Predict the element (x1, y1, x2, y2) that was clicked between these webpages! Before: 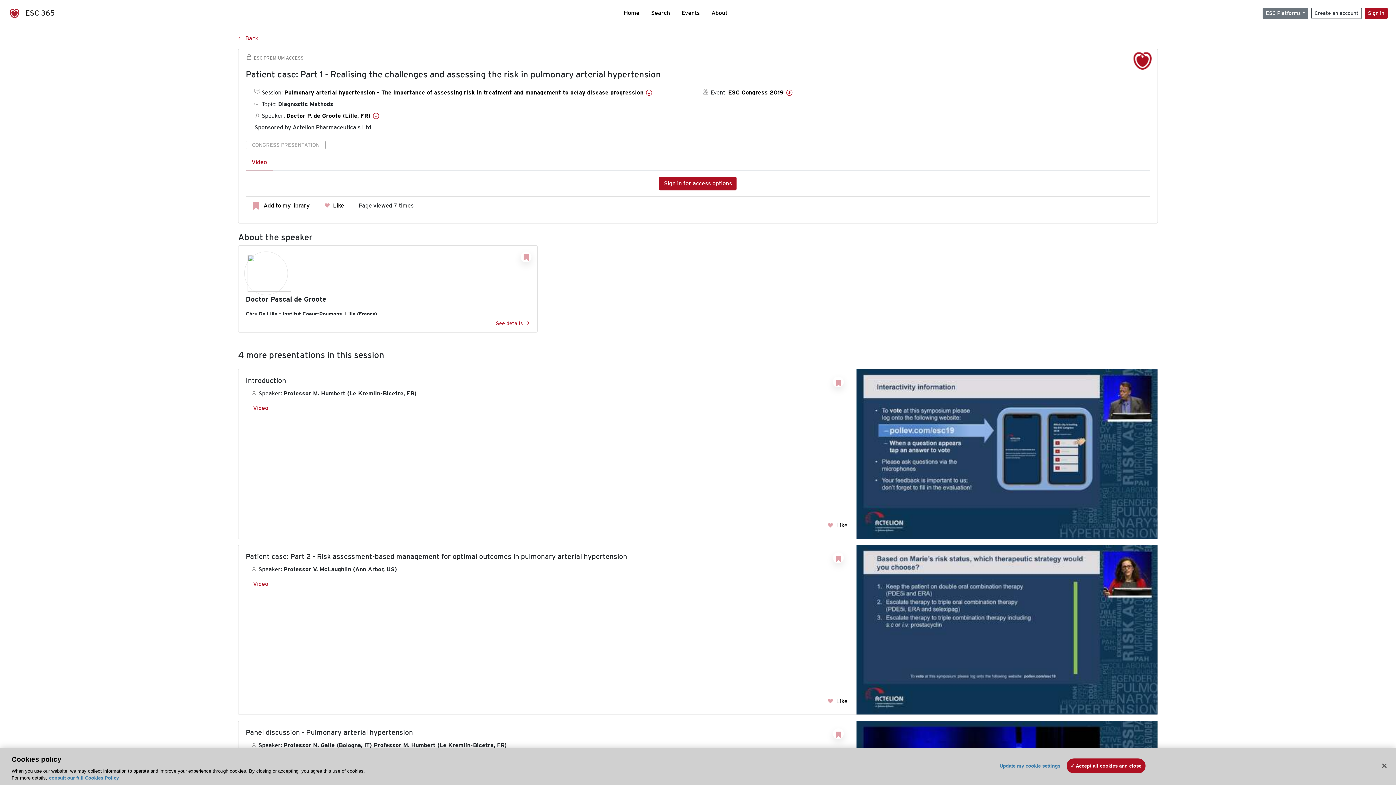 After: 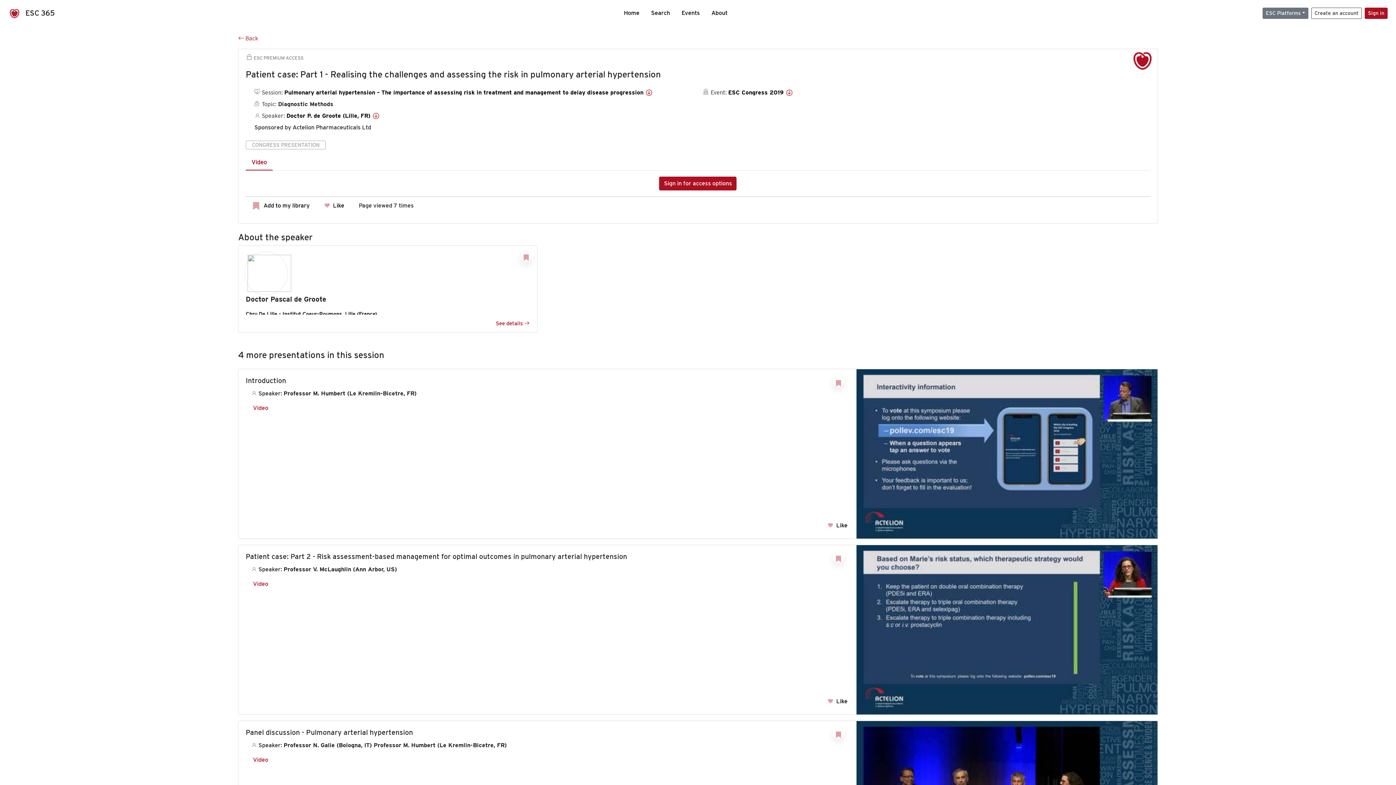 Action: label: Close bbox: (1376, 758, 1392, 774)